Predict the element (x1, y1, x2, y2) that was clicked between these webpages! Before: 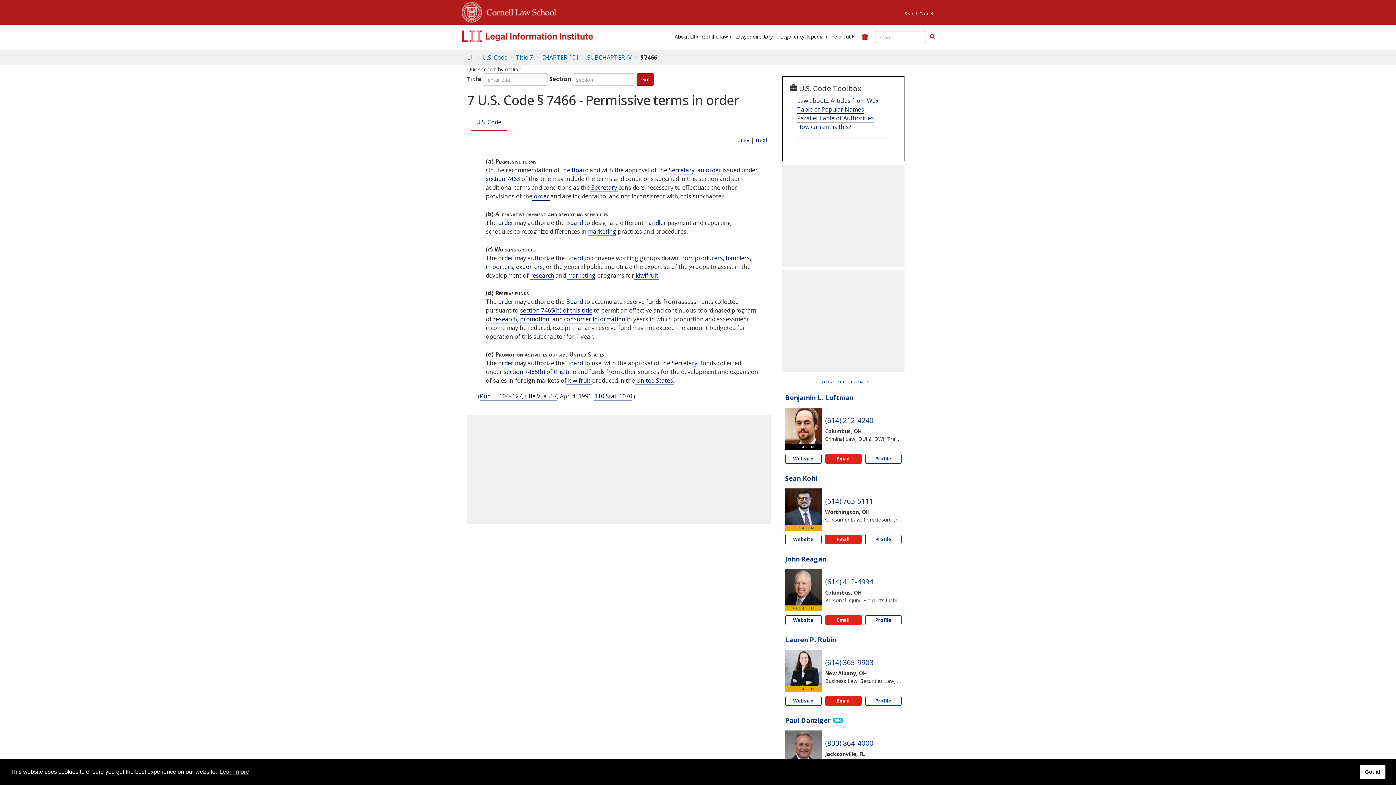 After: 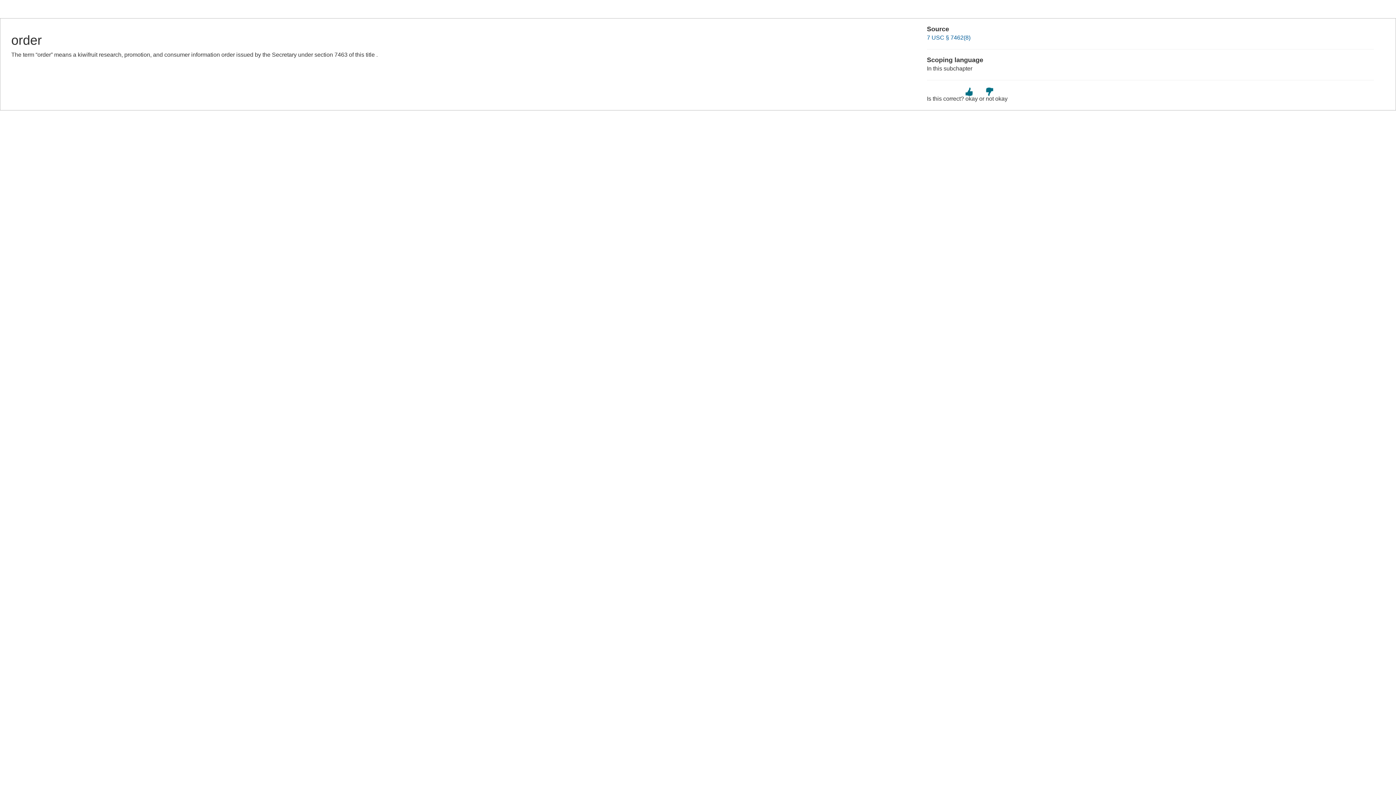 Action: label: Definitions - order bbox: (498, 297, 513, 306)